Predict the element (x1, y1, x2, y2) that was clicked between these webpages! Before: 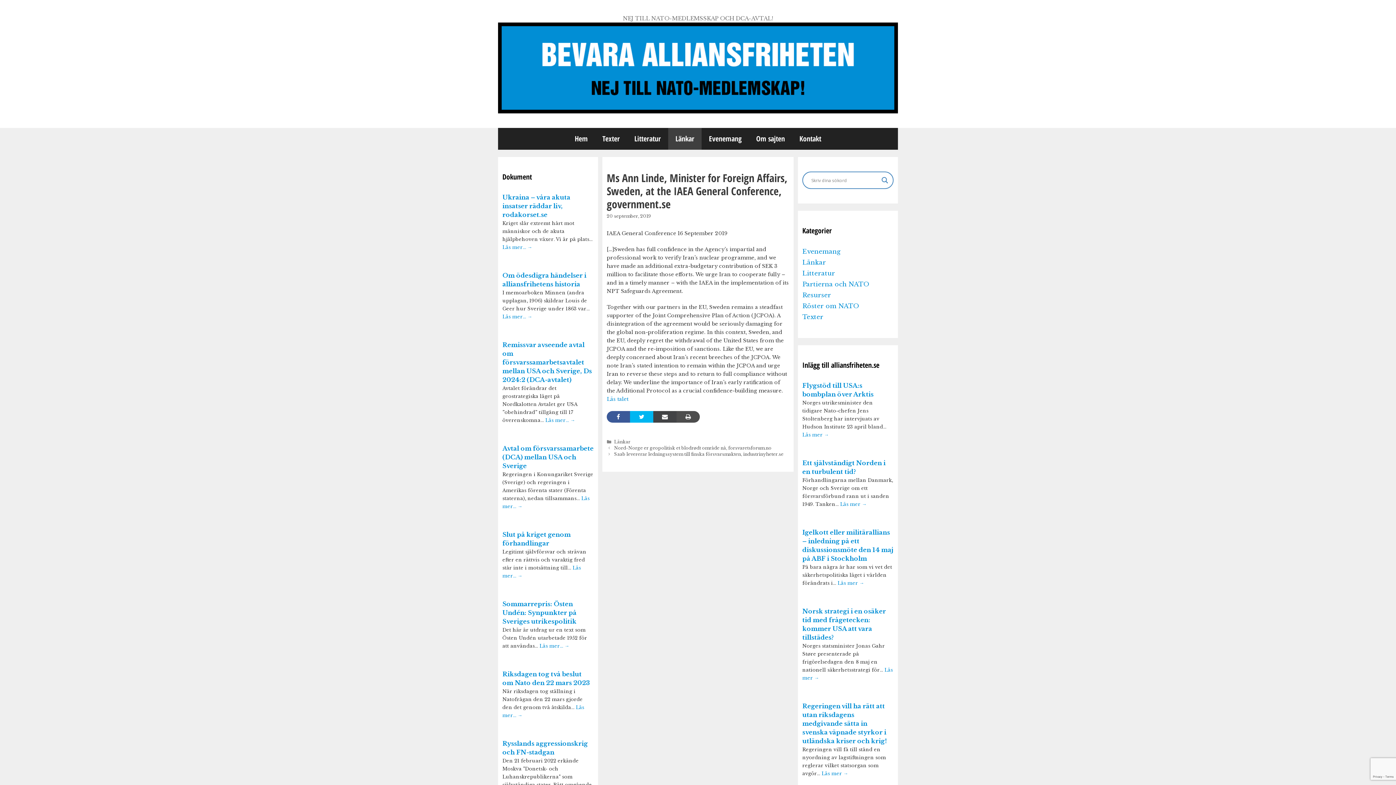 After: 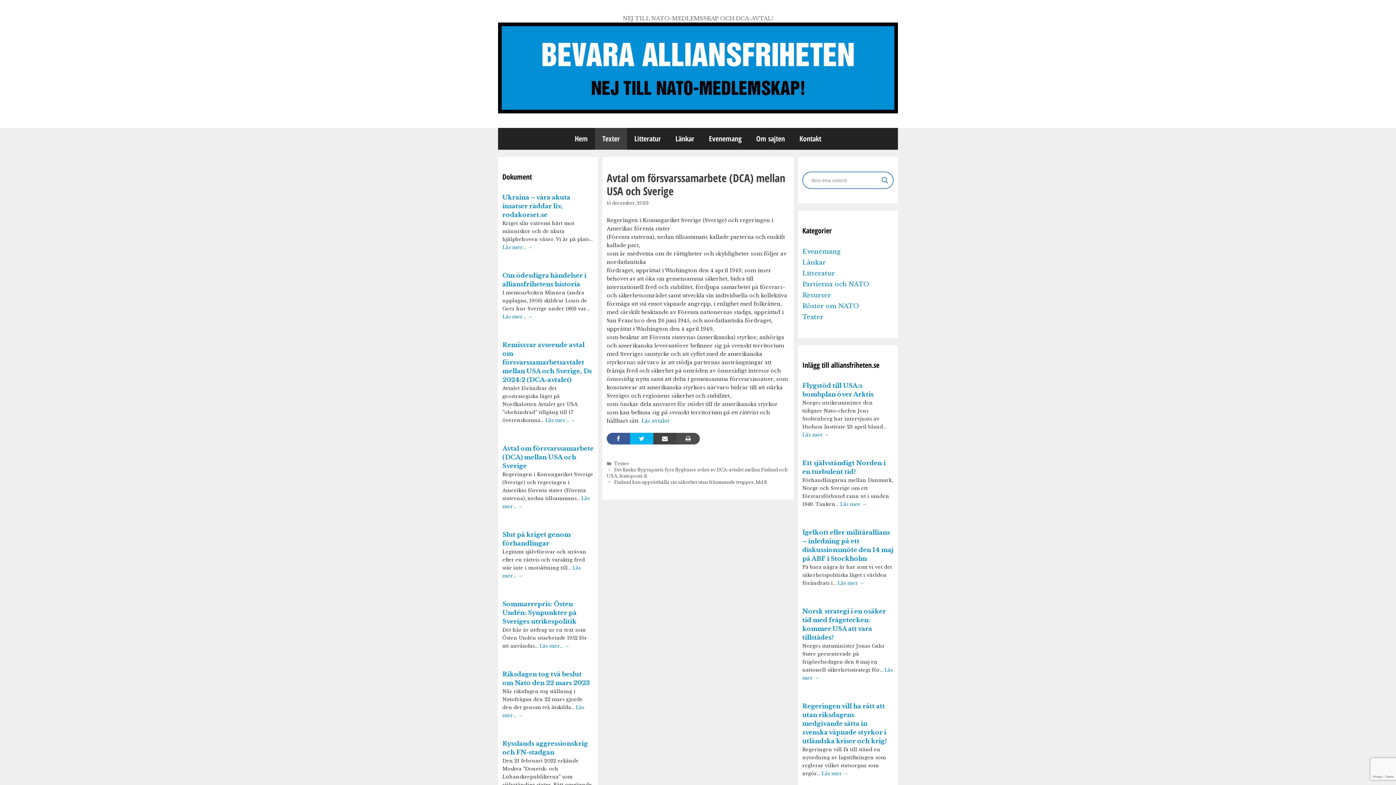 Action: bbox: (502, 445, 593, 470) label: Avtal om försvarssamarbete (DCA) mellan USA och Sverige